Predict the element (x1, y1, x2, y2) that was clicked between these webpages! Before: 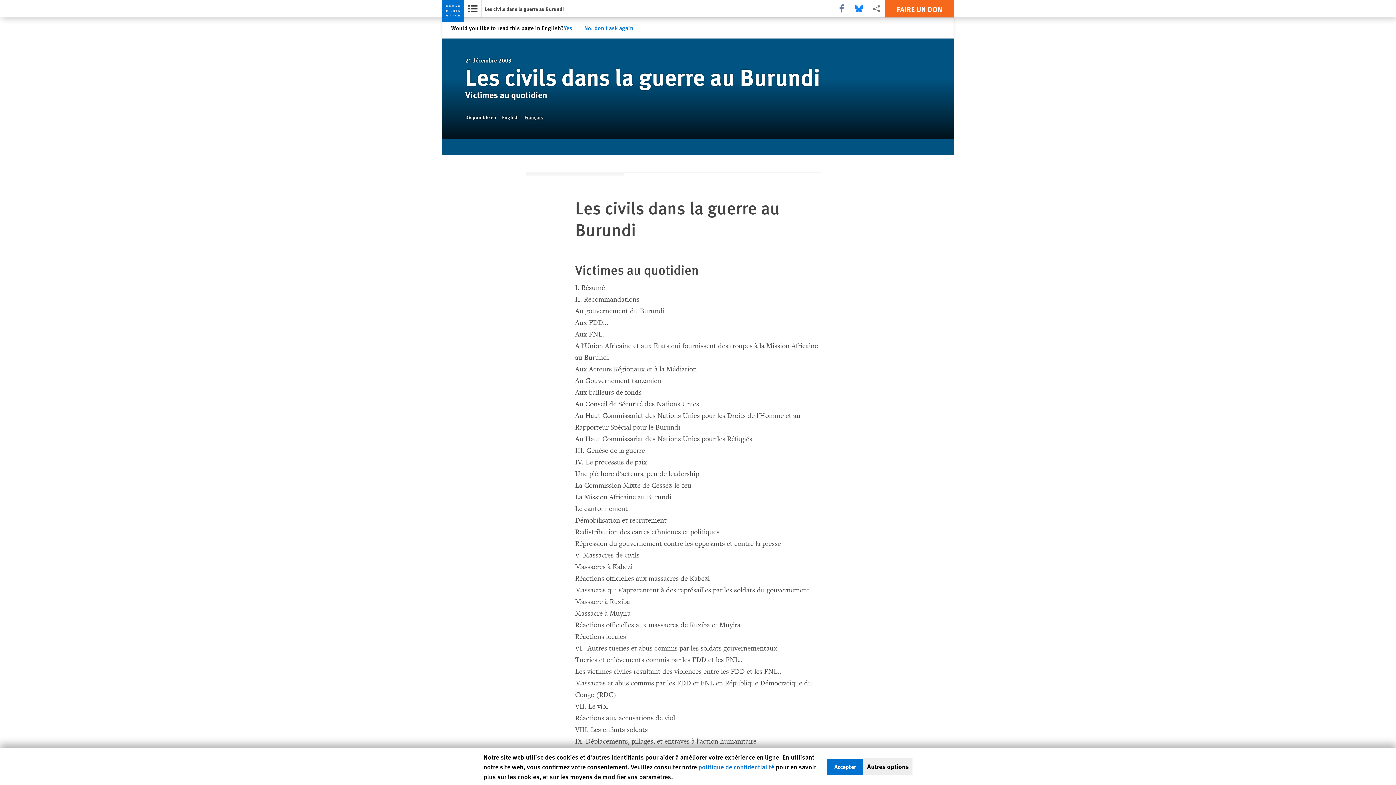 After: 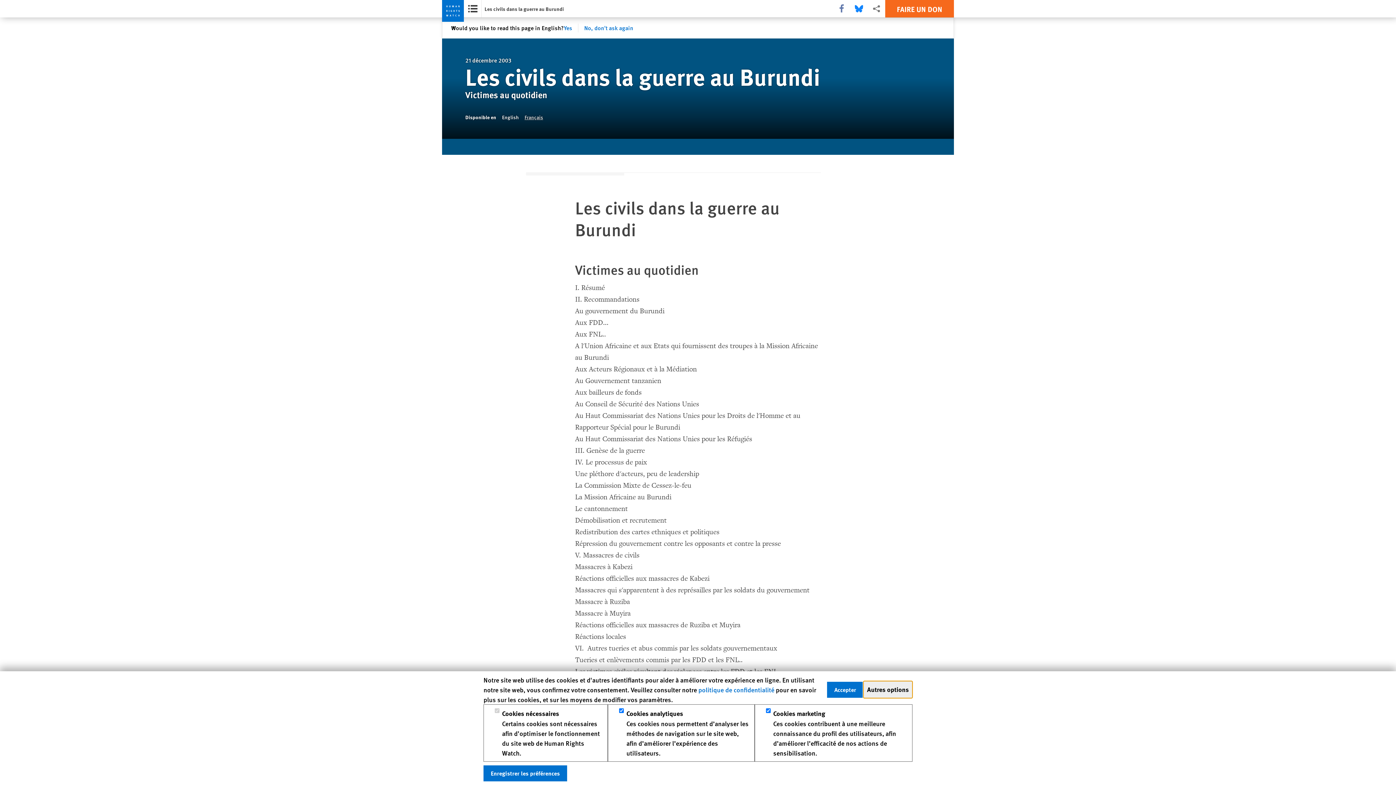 Action: label: Autres options bbox: (863, 758, 912, 775)